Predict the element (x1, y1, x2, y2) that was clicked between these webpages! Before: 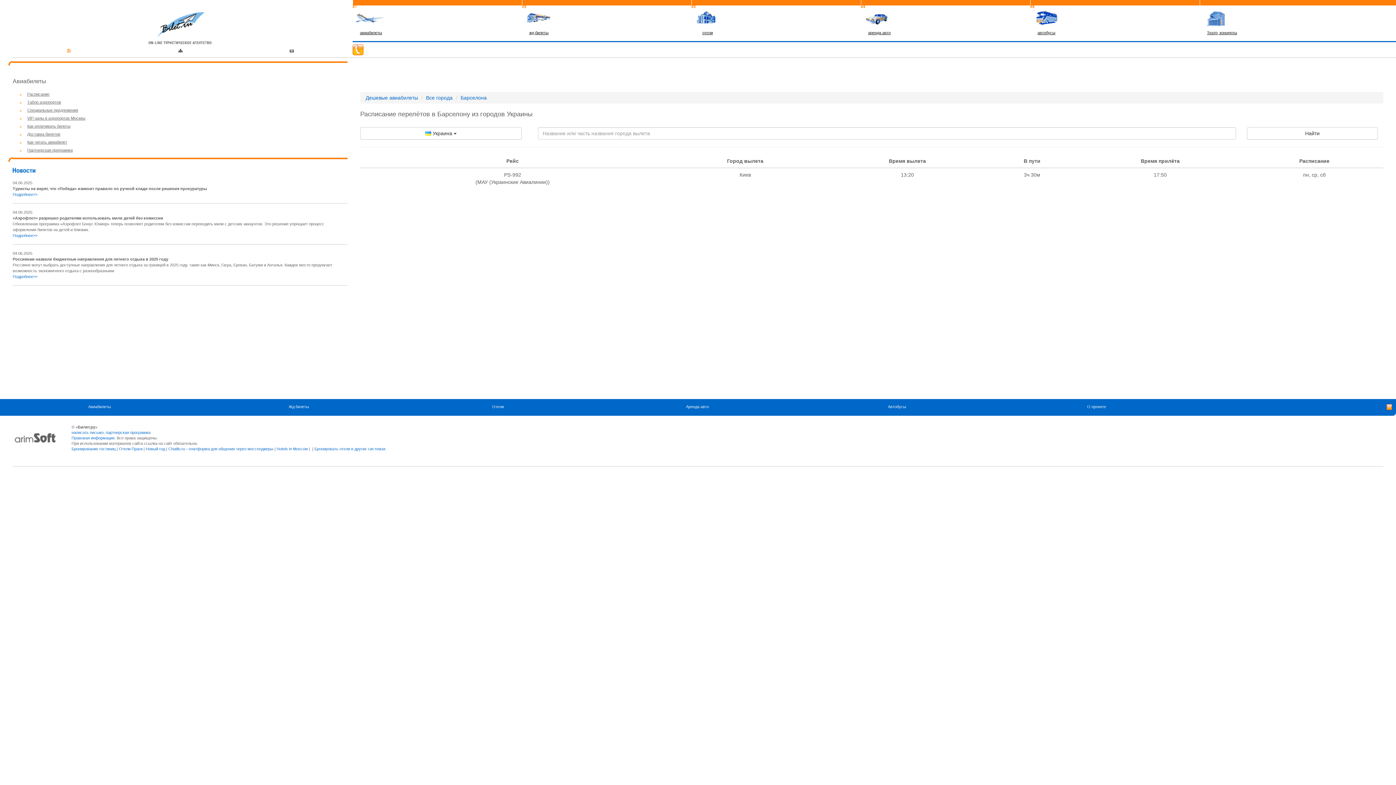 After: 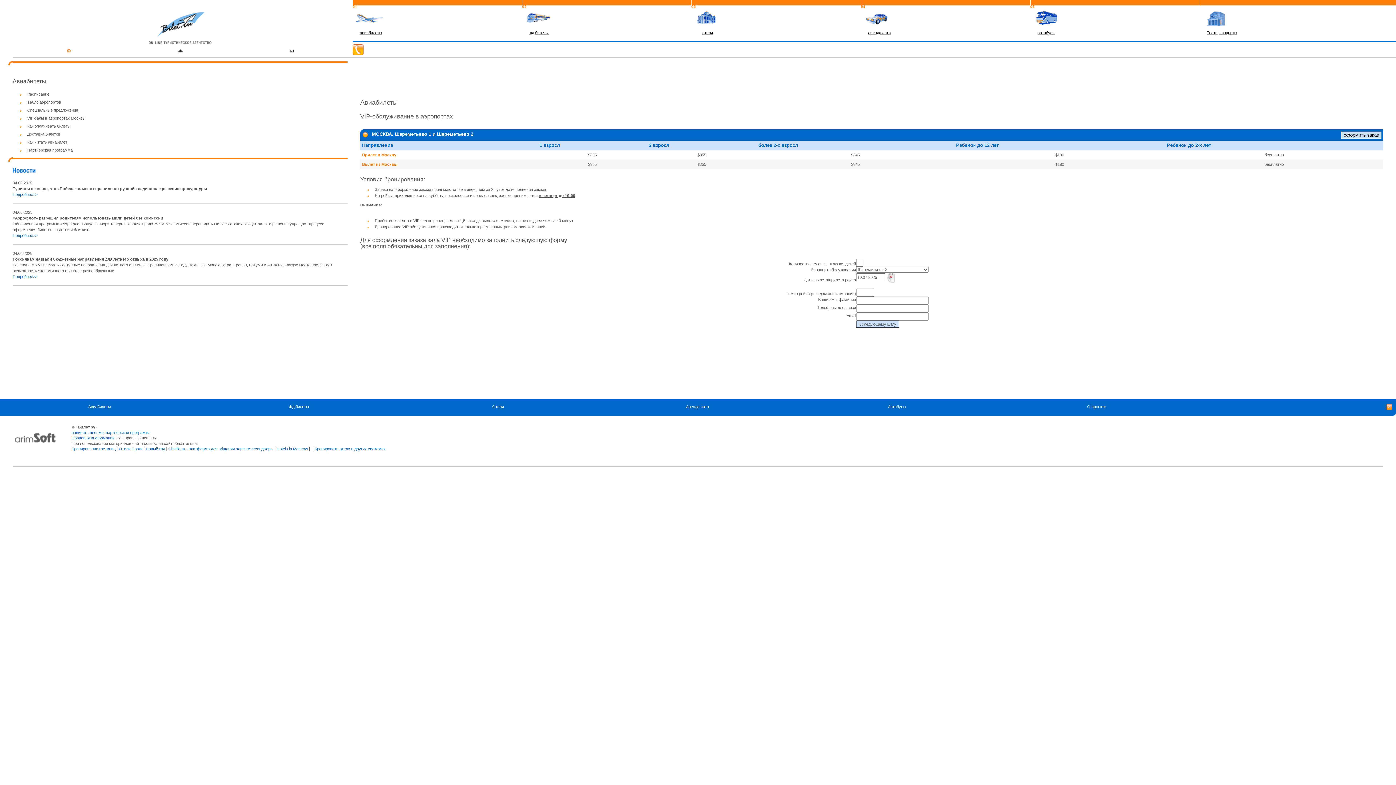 Action: label: VIP-залы в аэропортах Москвы bbox: (27, 116, 85, 120)